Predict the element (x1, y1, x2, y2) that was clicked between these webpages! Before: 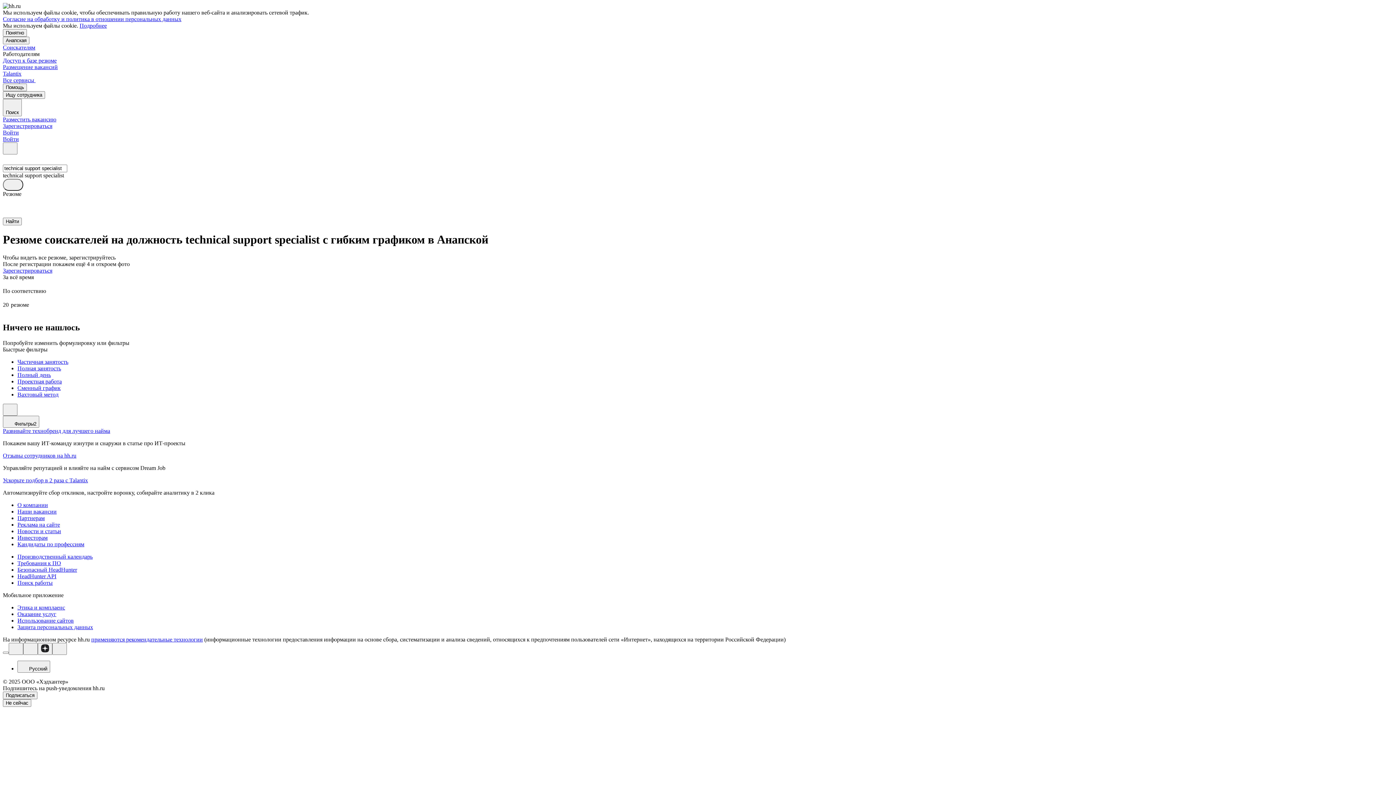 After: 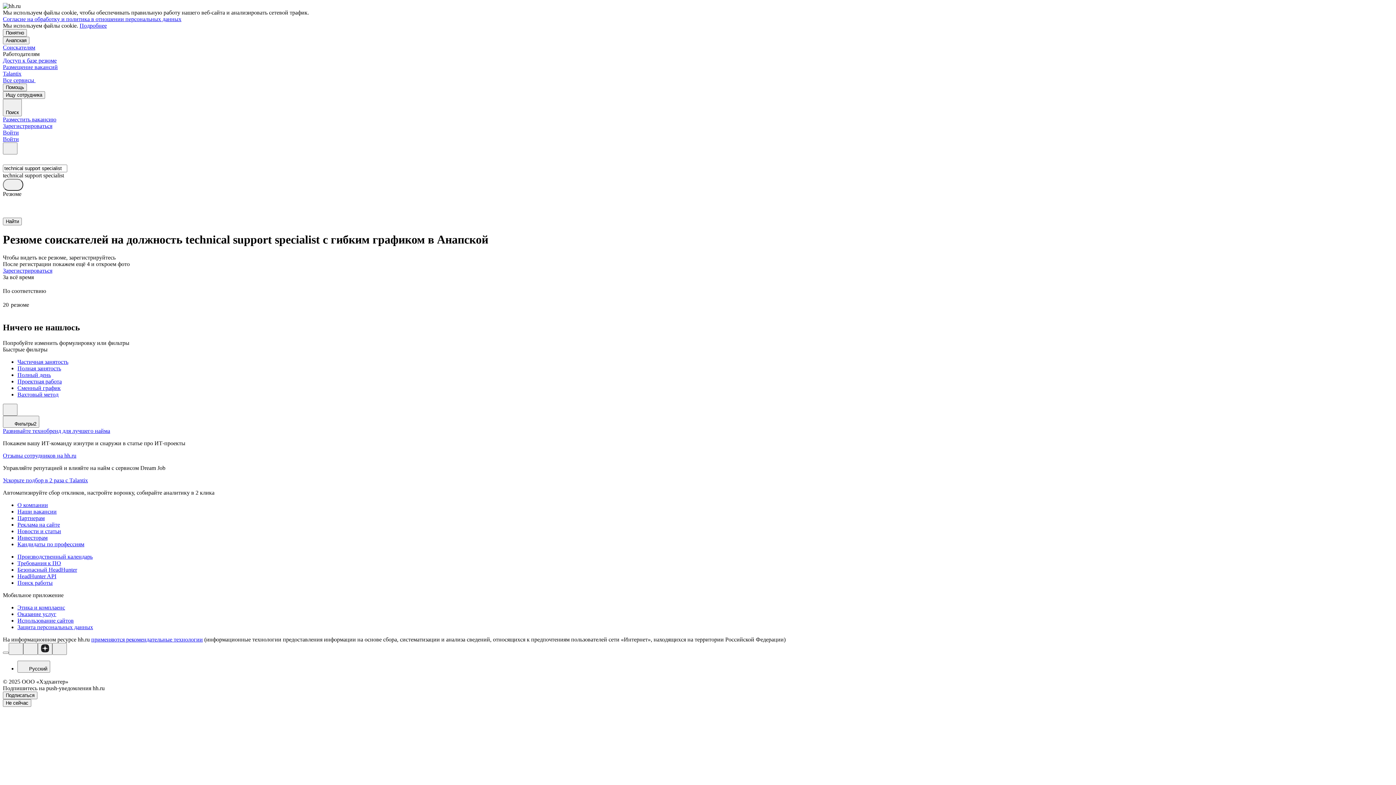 Action: label: Подробнее bbox: (79, 22, 106, 28)